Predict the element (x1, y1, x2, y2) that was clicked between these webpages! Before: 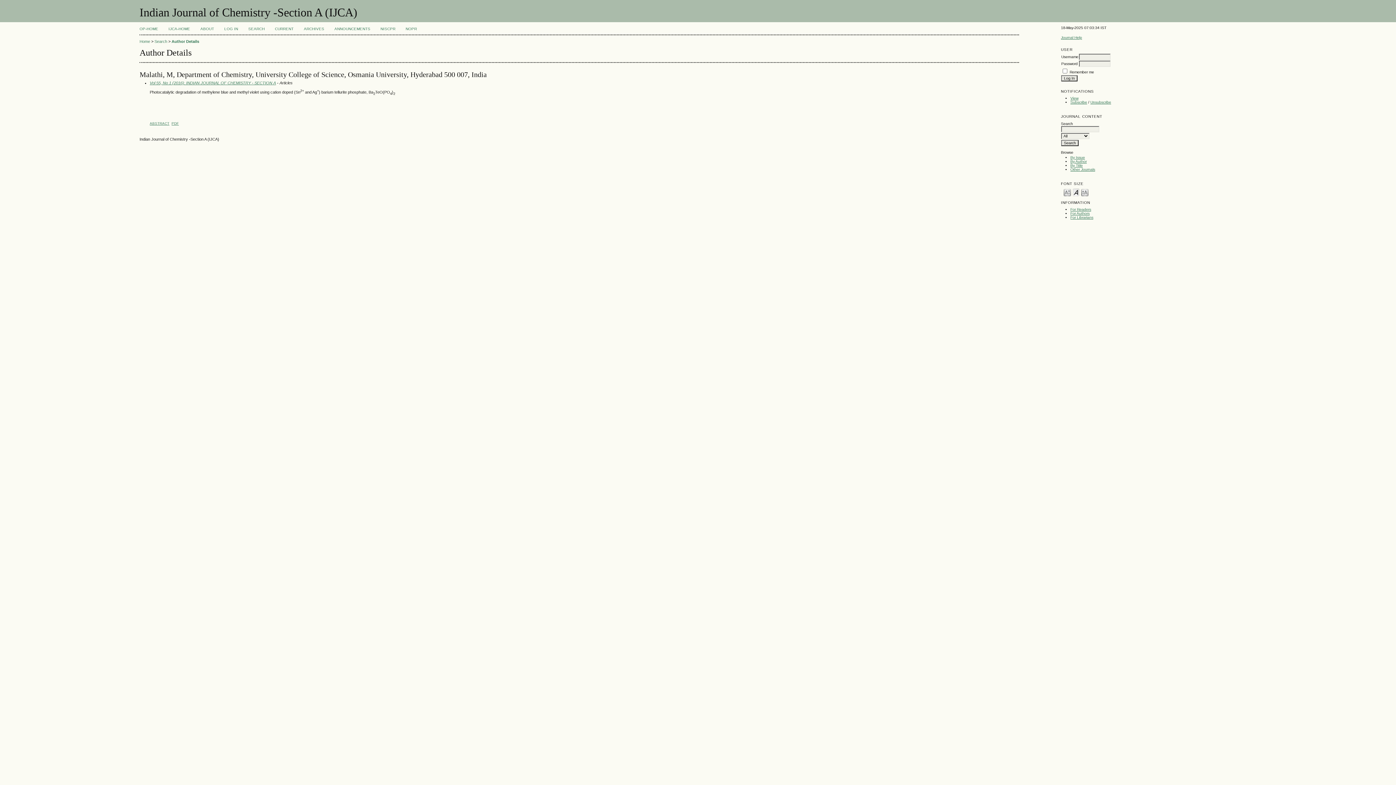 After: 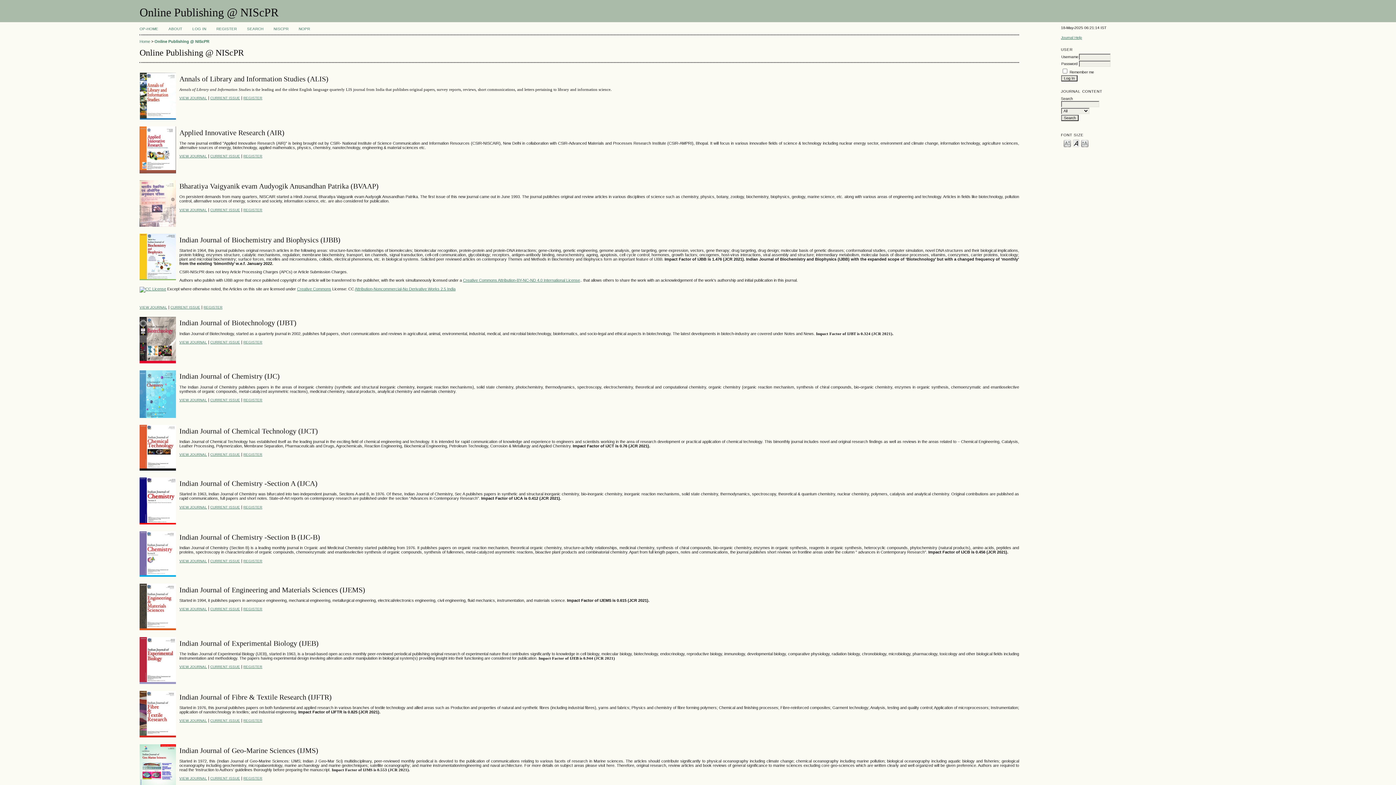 Action: bbox: (139, 26, 158, 30) label: OP-HOME